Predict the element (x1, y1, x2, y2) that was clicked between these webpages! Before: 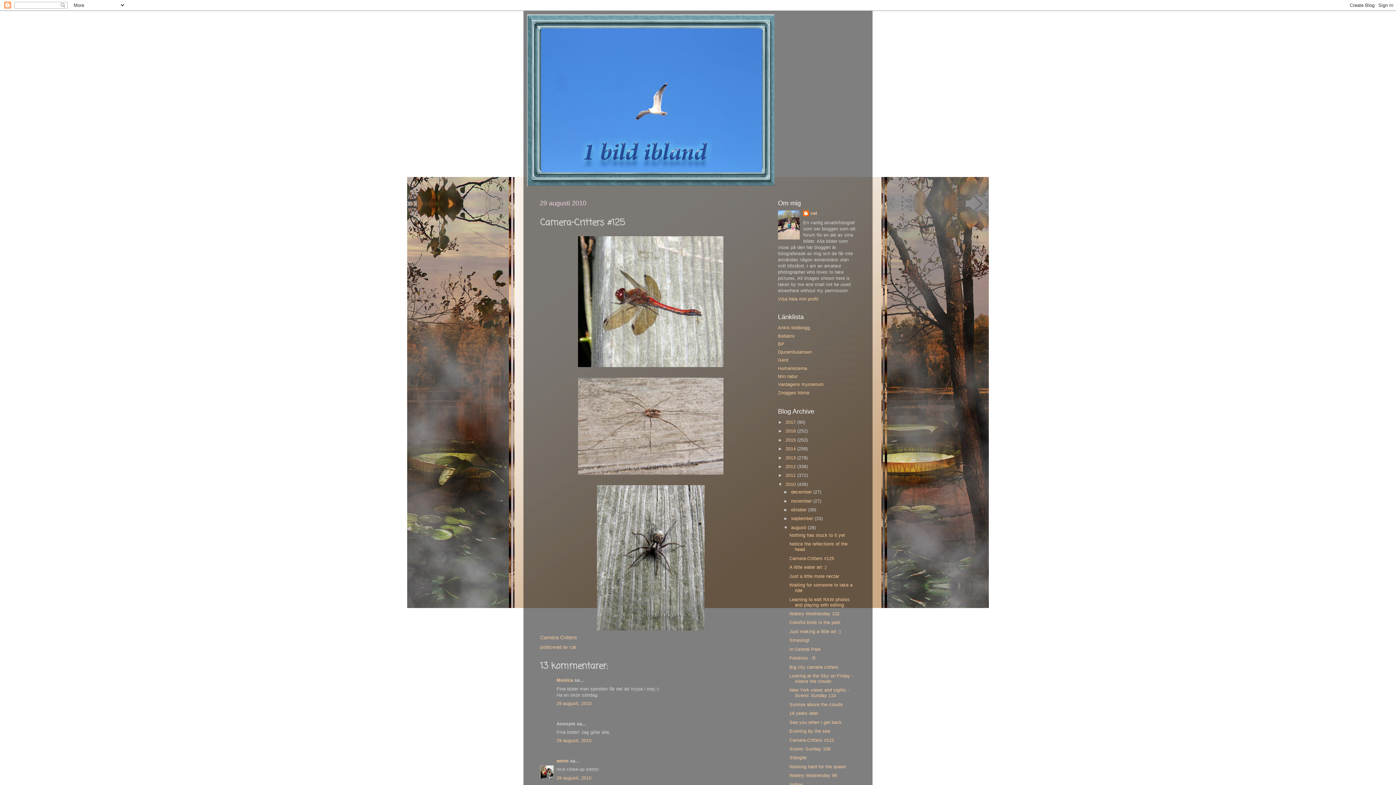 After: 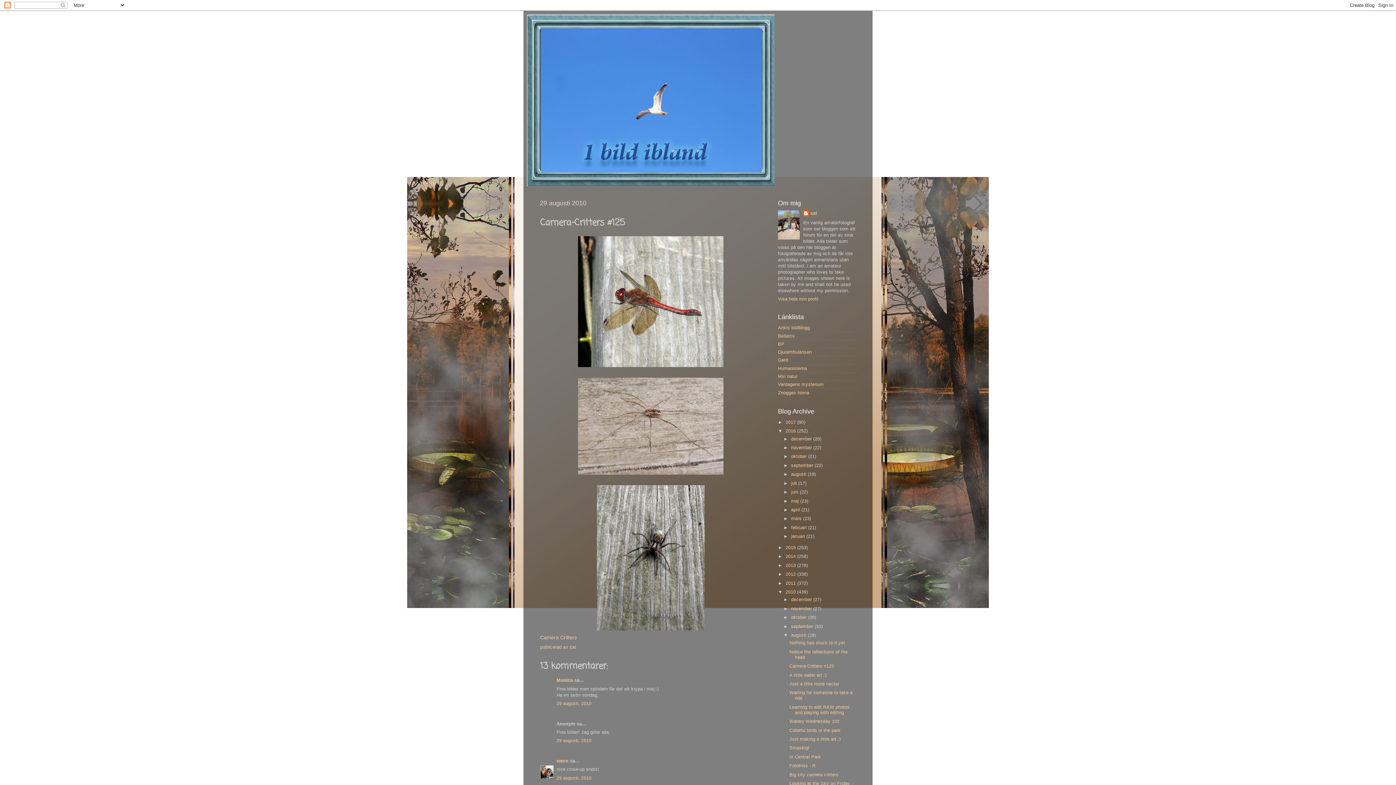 Action: bbox: (778, 428, 785, 433) label: ►  